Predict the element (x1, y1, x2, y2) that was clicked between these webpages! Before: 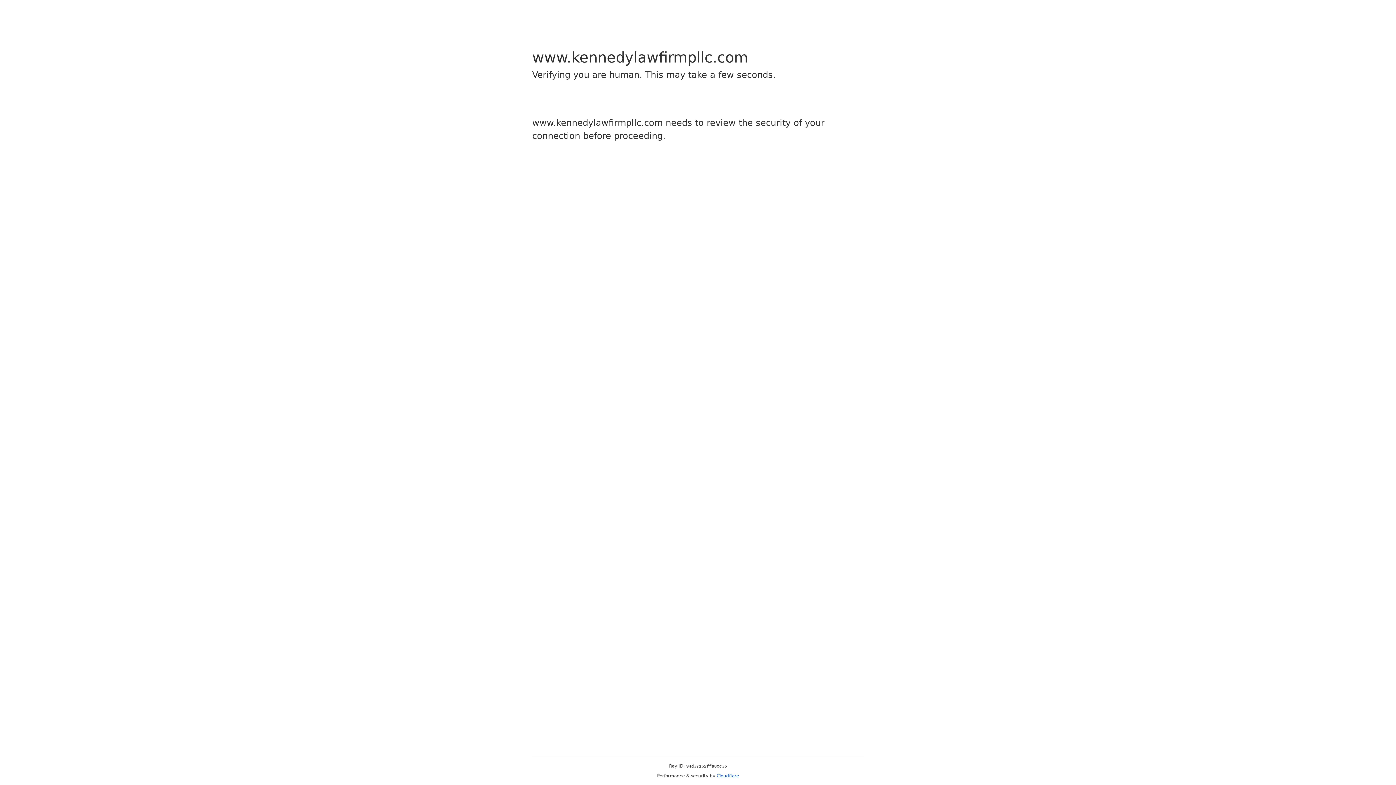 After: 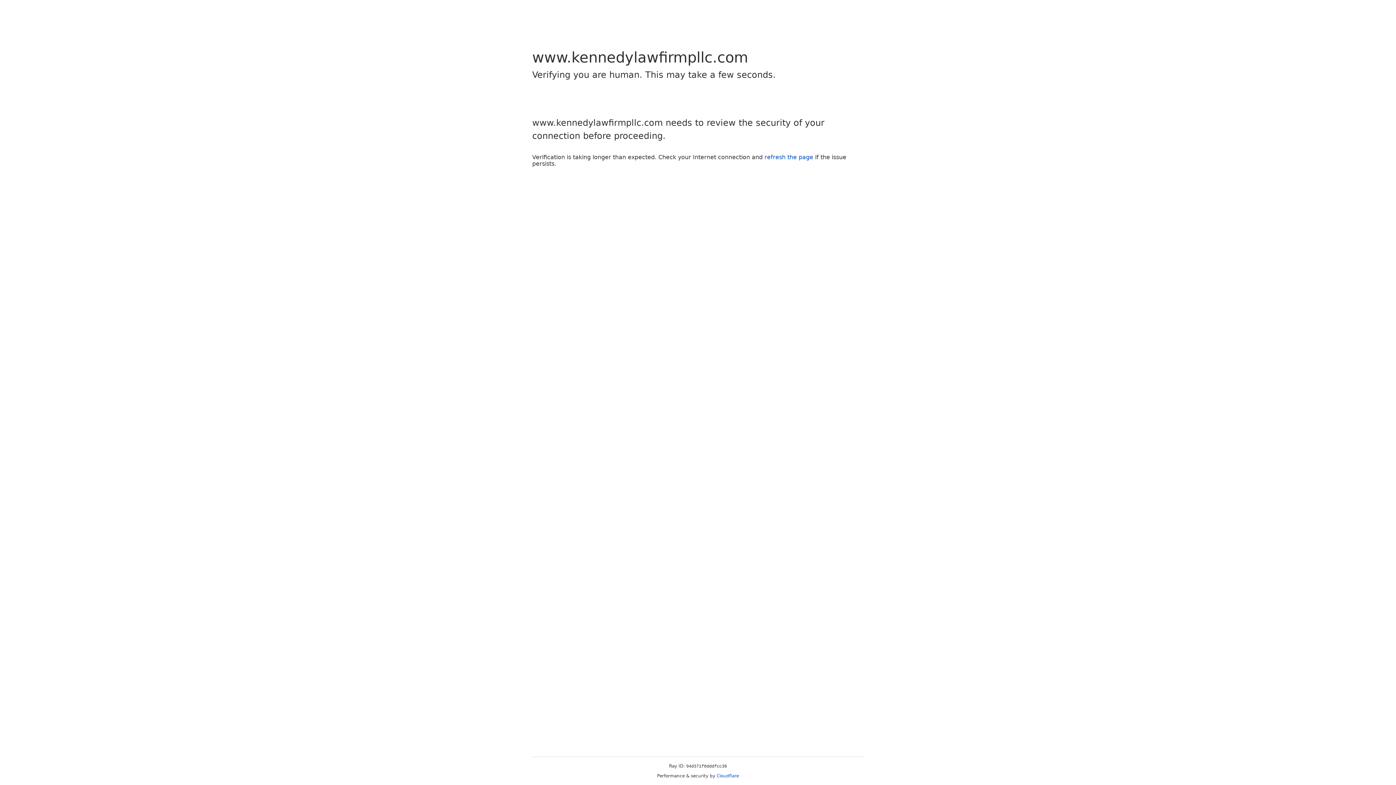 Action: bbox: (716, 773, 739, 778) label: Cloudflare